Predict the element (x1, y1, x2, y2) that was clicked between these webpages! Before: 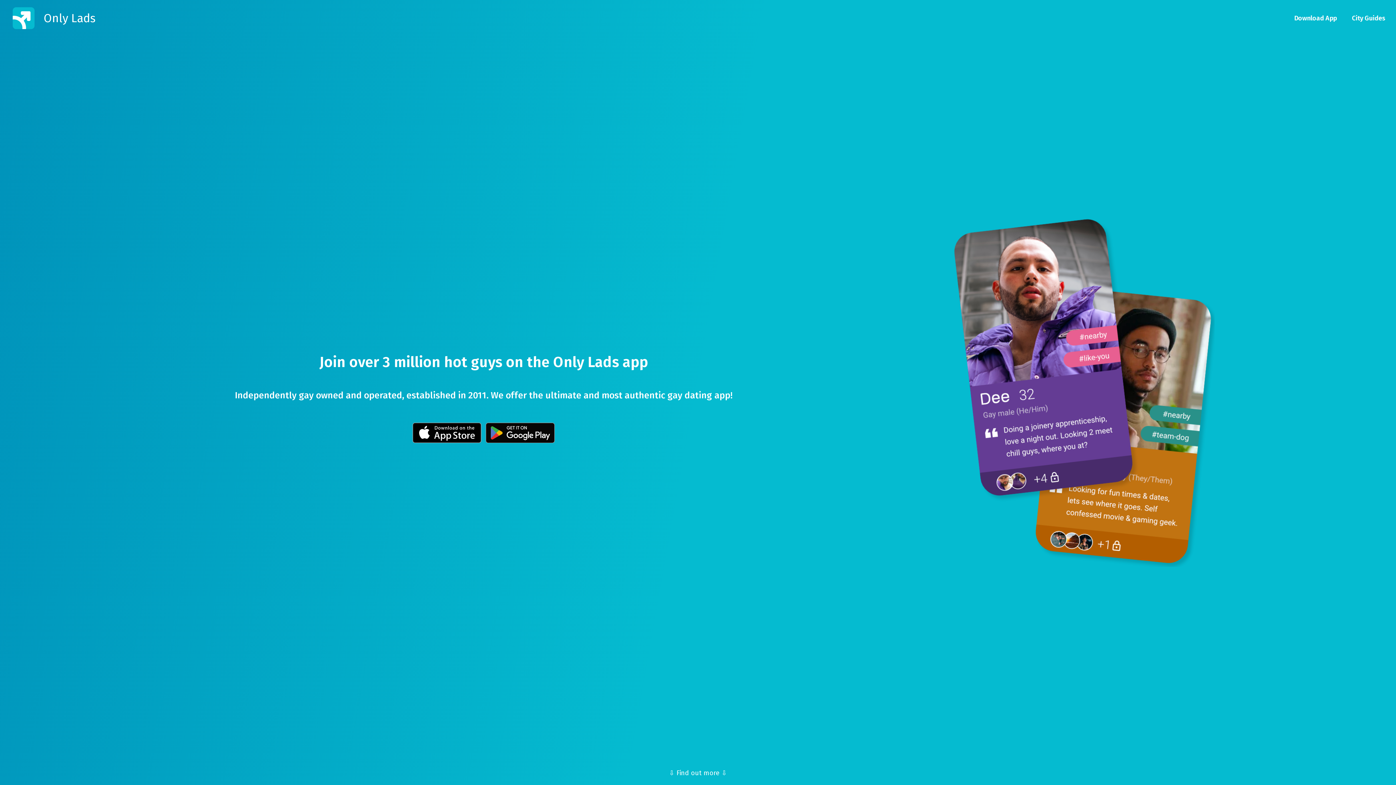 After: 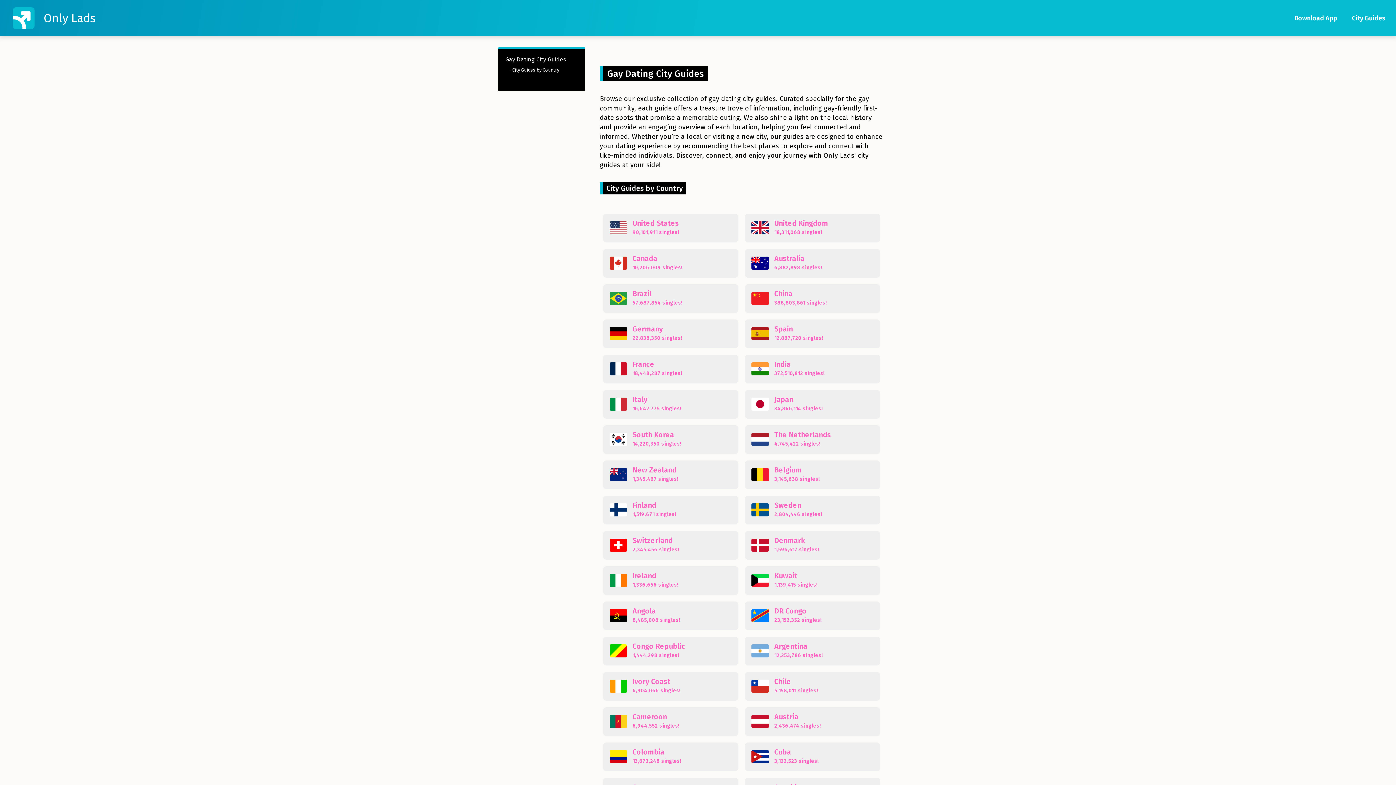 Action: bbox: (1349, 13, 1389, 23) label: City Guides